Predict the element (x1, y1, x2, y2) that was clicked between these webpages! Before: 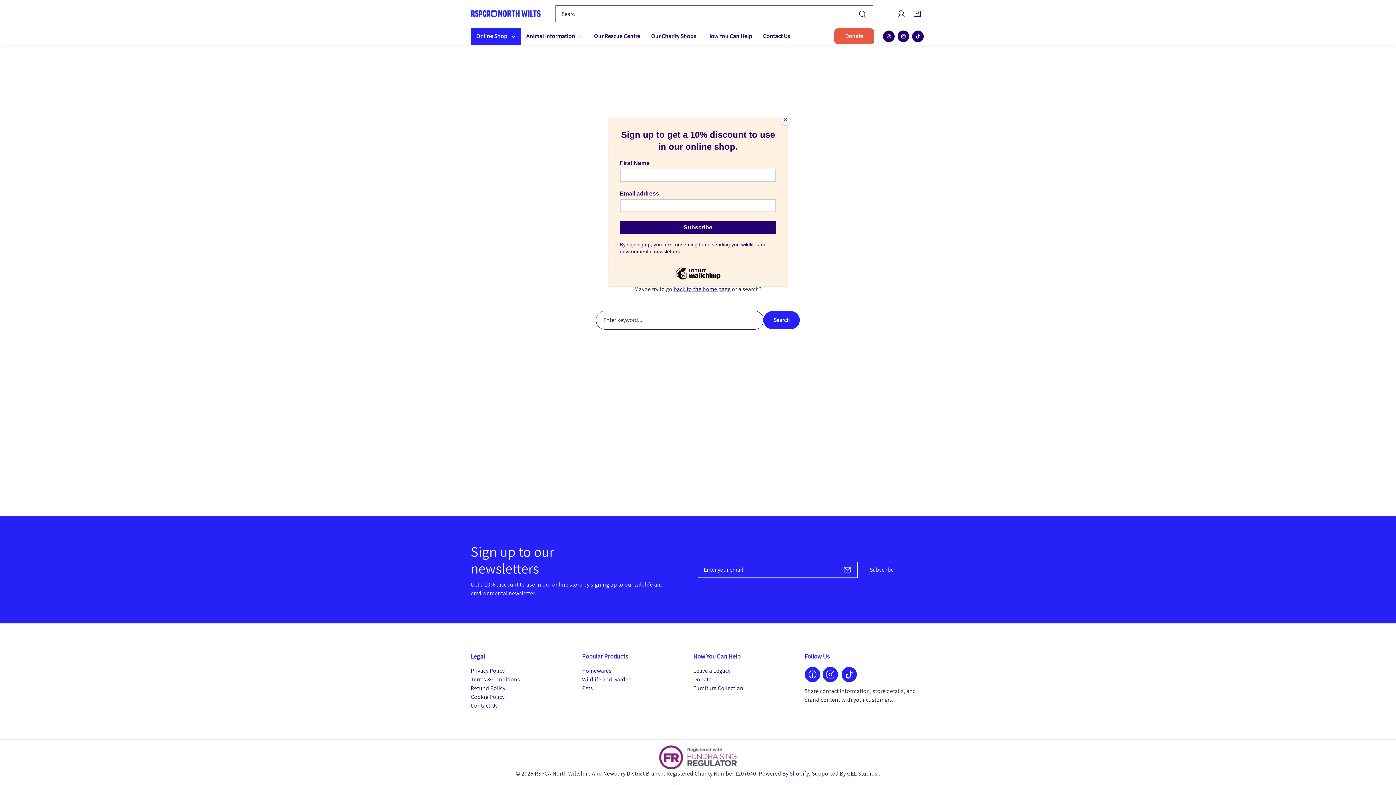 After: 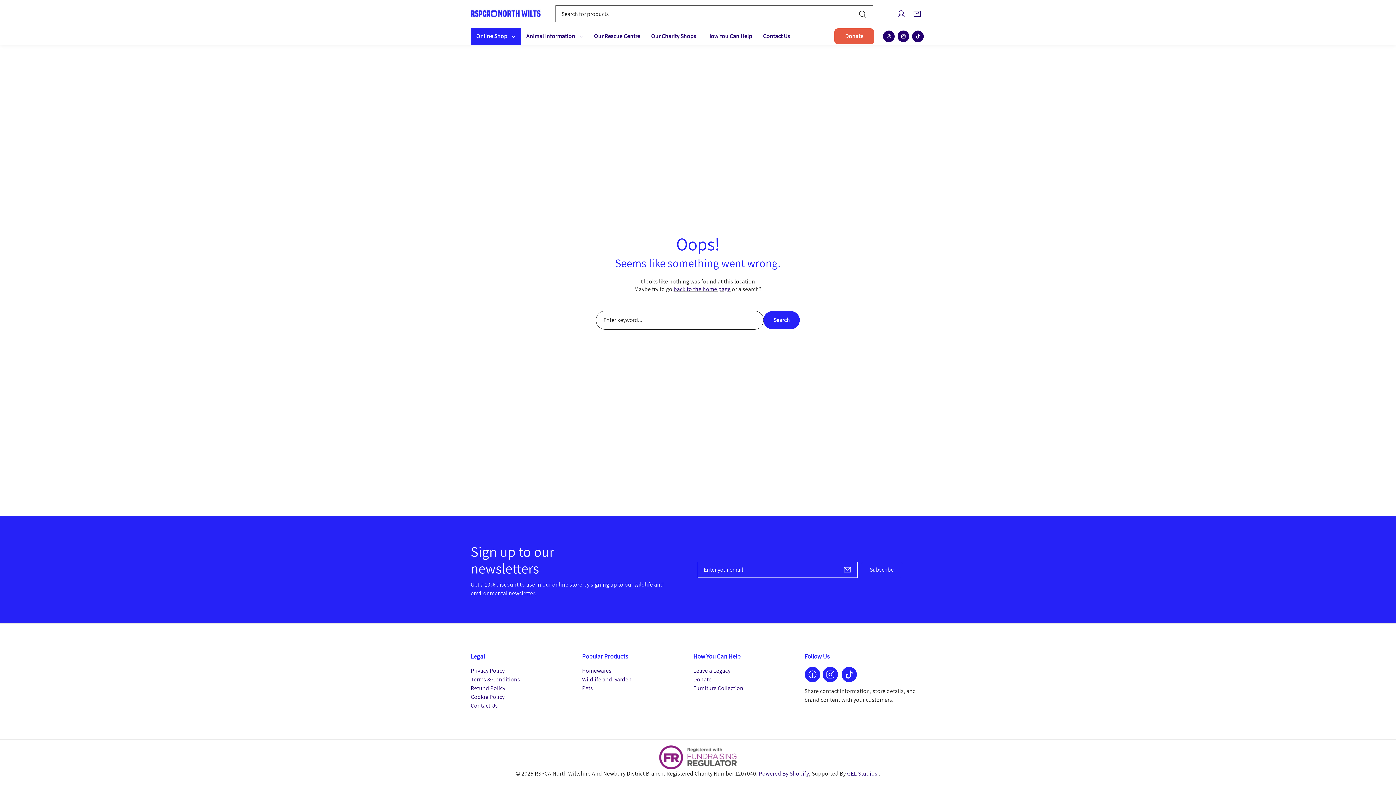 Action: label: Close bbox: (780, 114, 790, 125)